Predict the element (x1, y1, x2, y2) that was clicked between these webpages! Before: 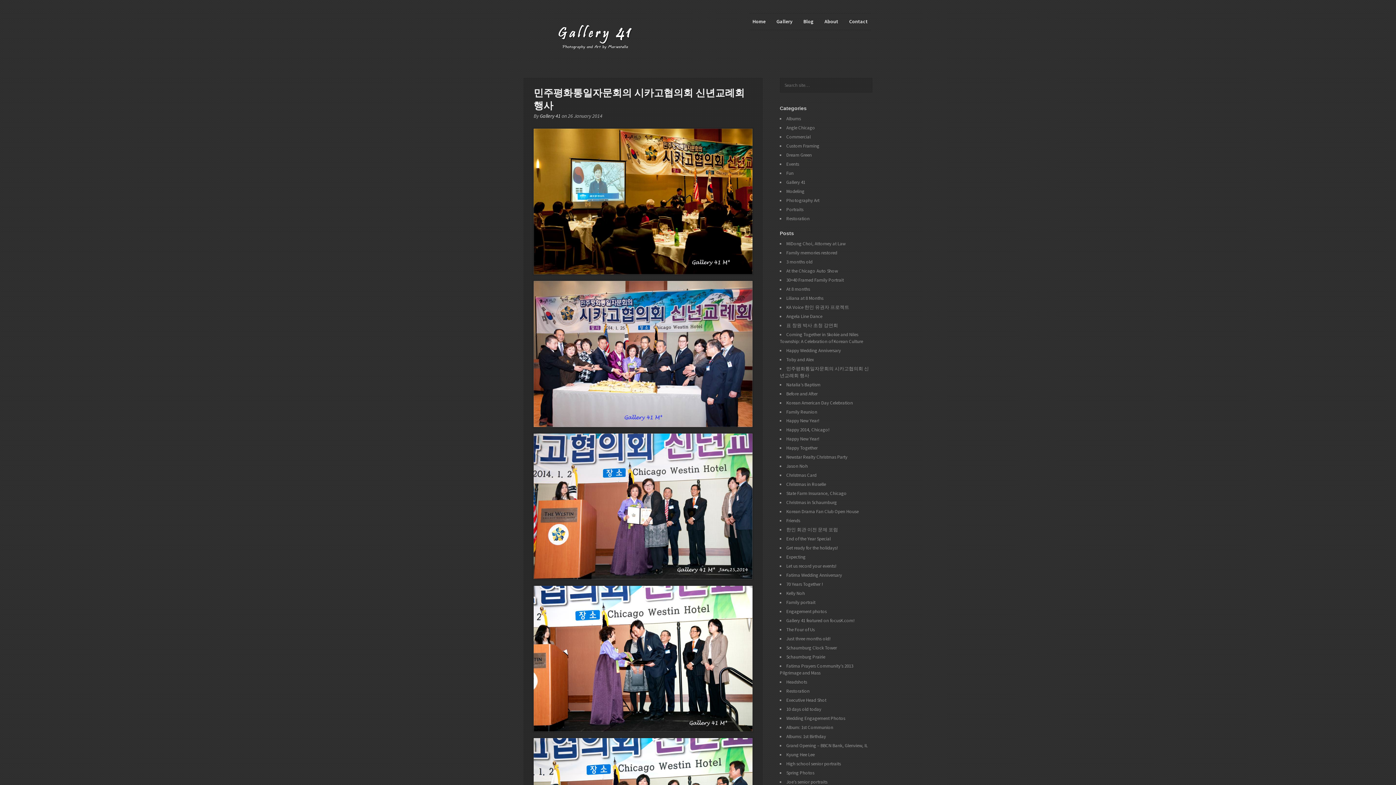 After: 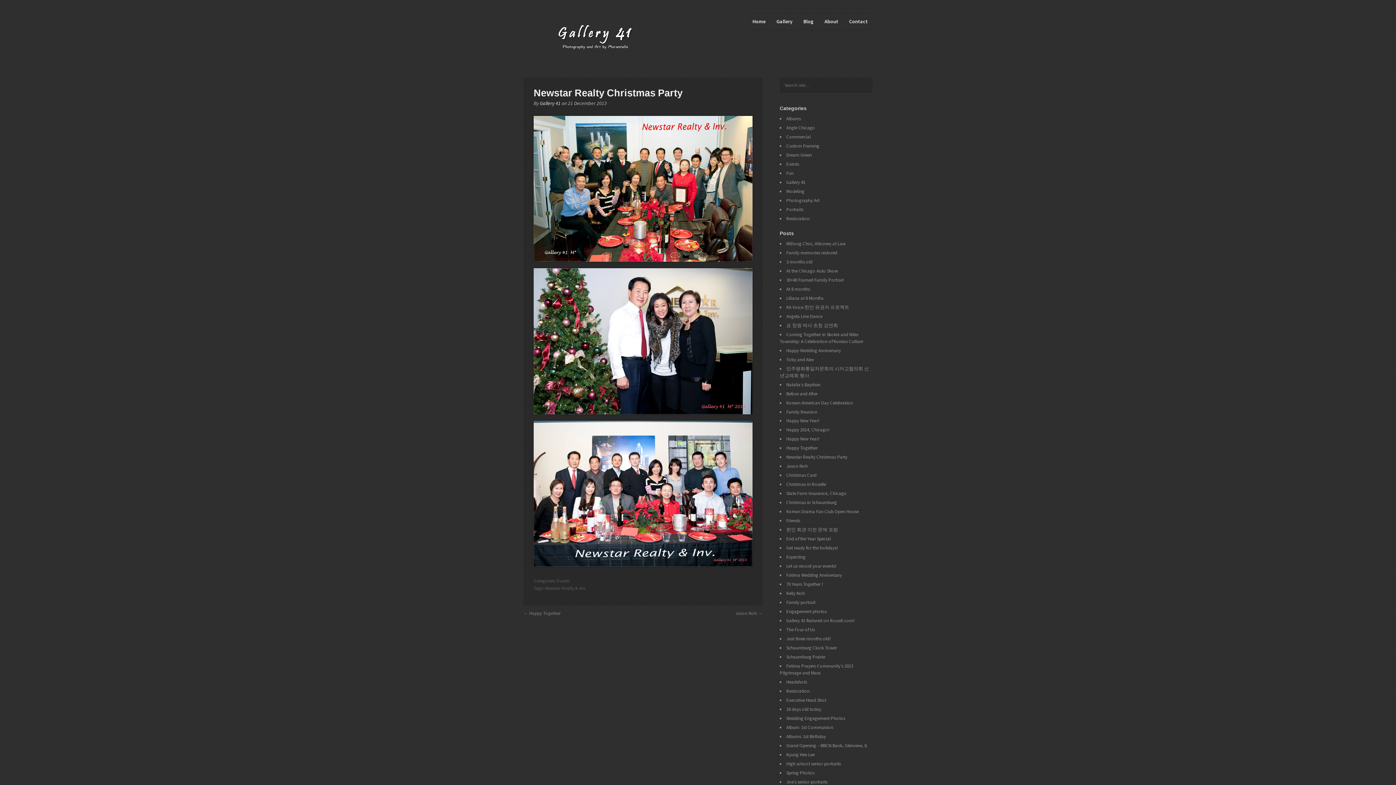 Action: label: Newstar Realty Christmas Party bbox: (786, 454, 847, 460)